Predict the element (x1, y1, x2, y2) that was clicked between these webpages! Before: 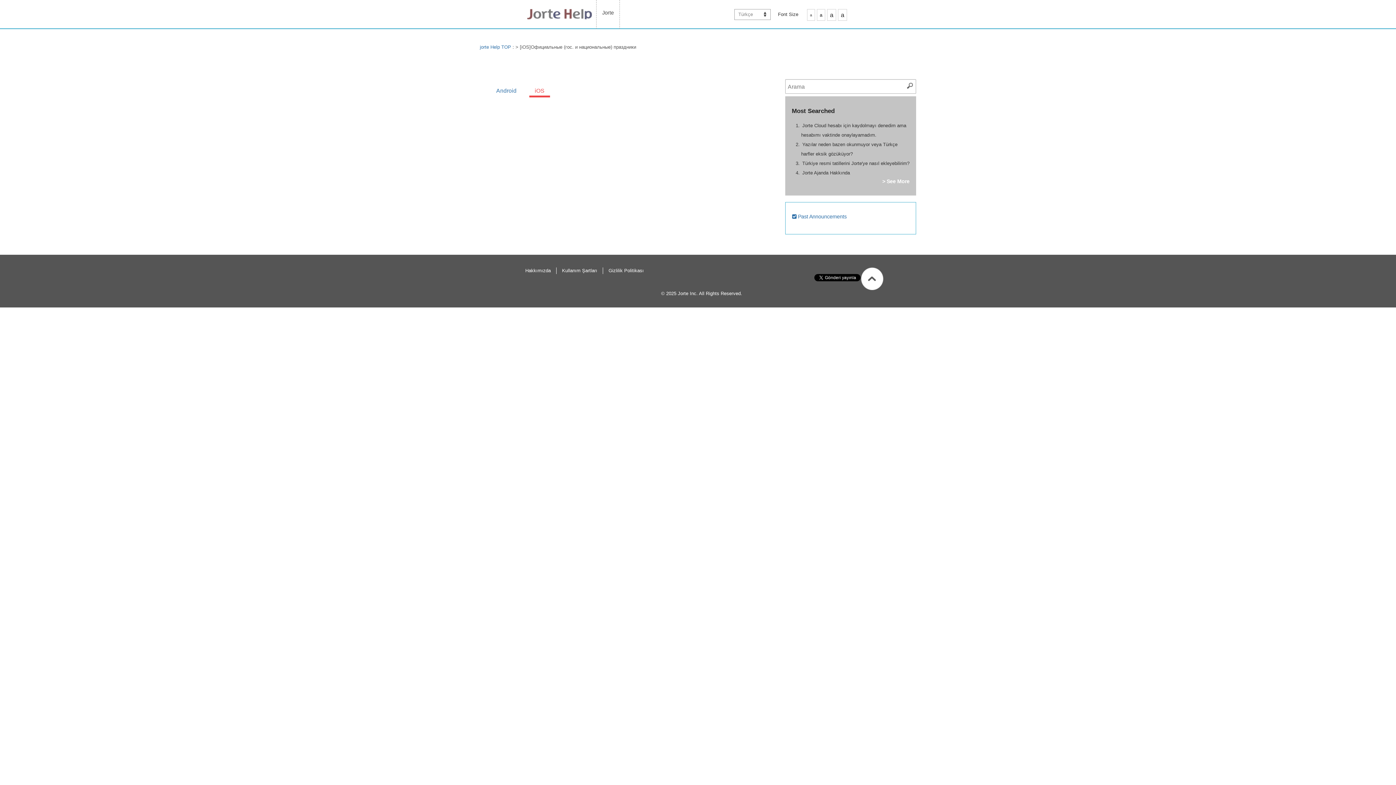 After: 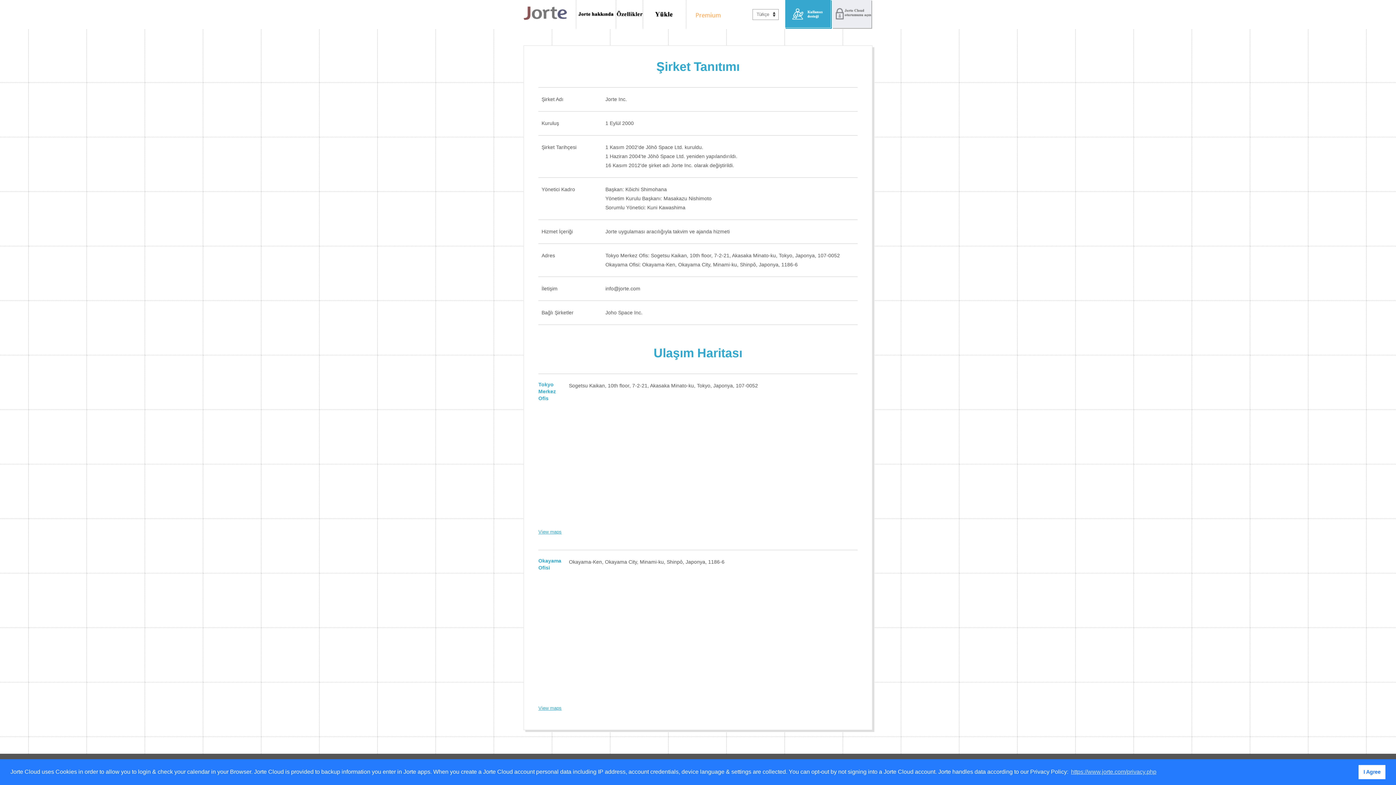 Action: bbox: (525, 268, 550, 273) label: Hakkımızda